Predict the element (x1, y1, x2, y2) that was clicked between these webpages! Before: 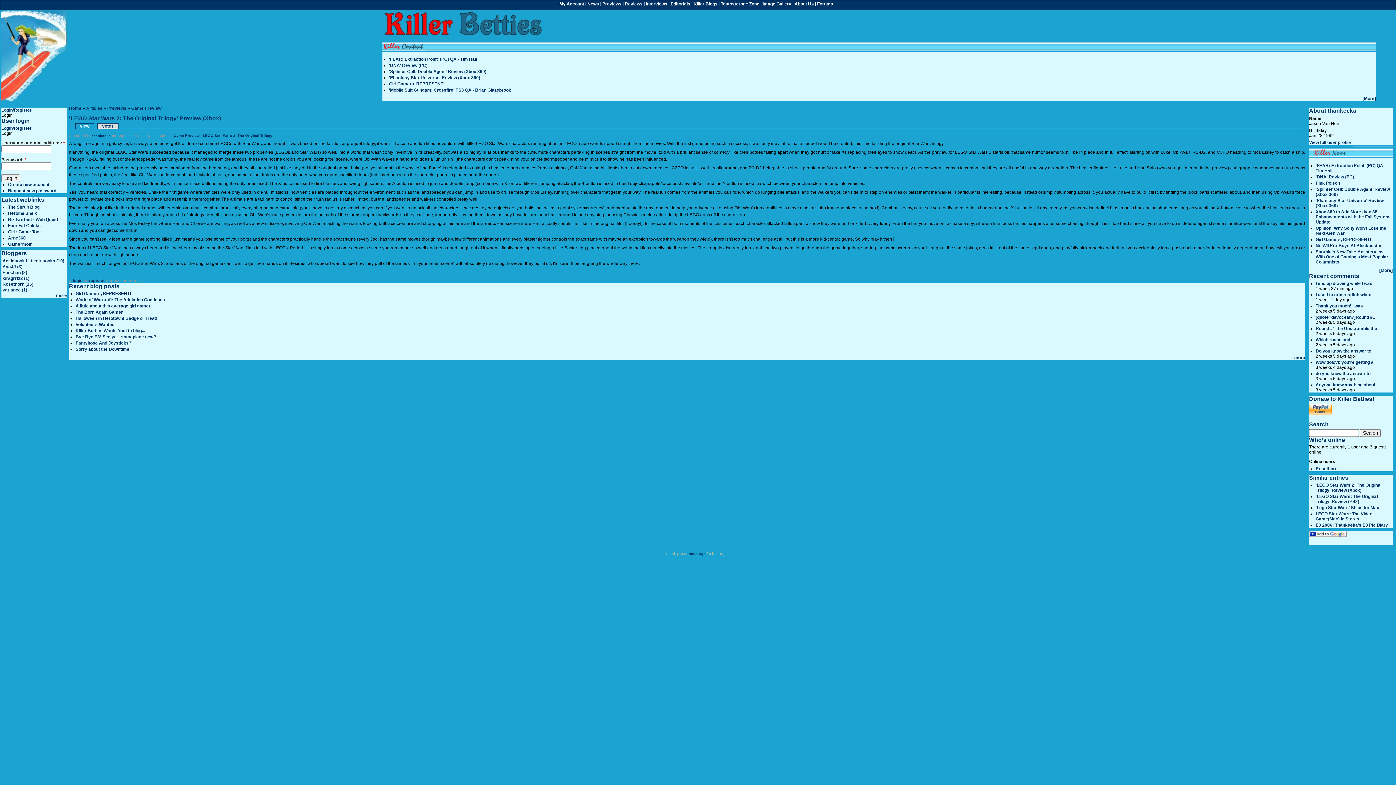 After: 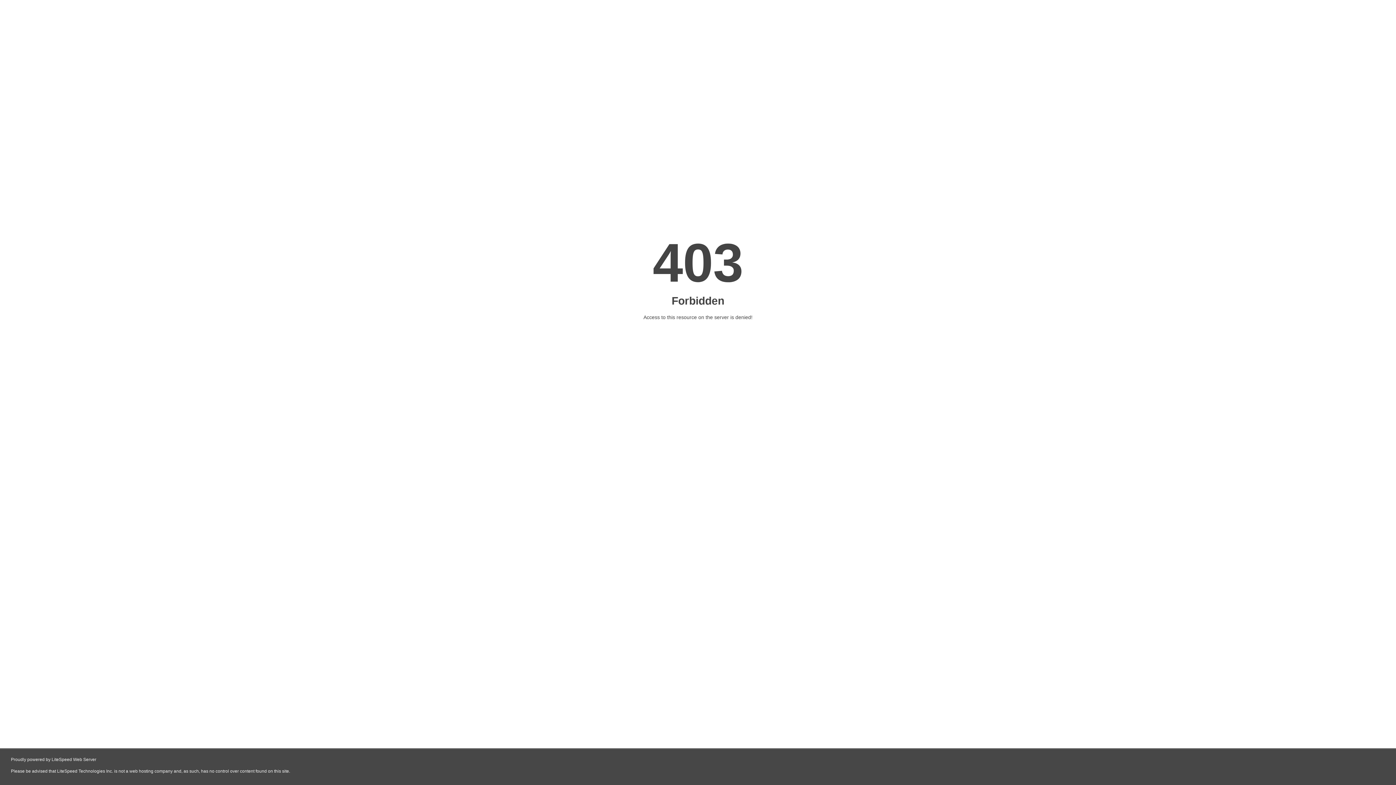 Action: bbox: (688, 551, 705, 555) label: Neosurge